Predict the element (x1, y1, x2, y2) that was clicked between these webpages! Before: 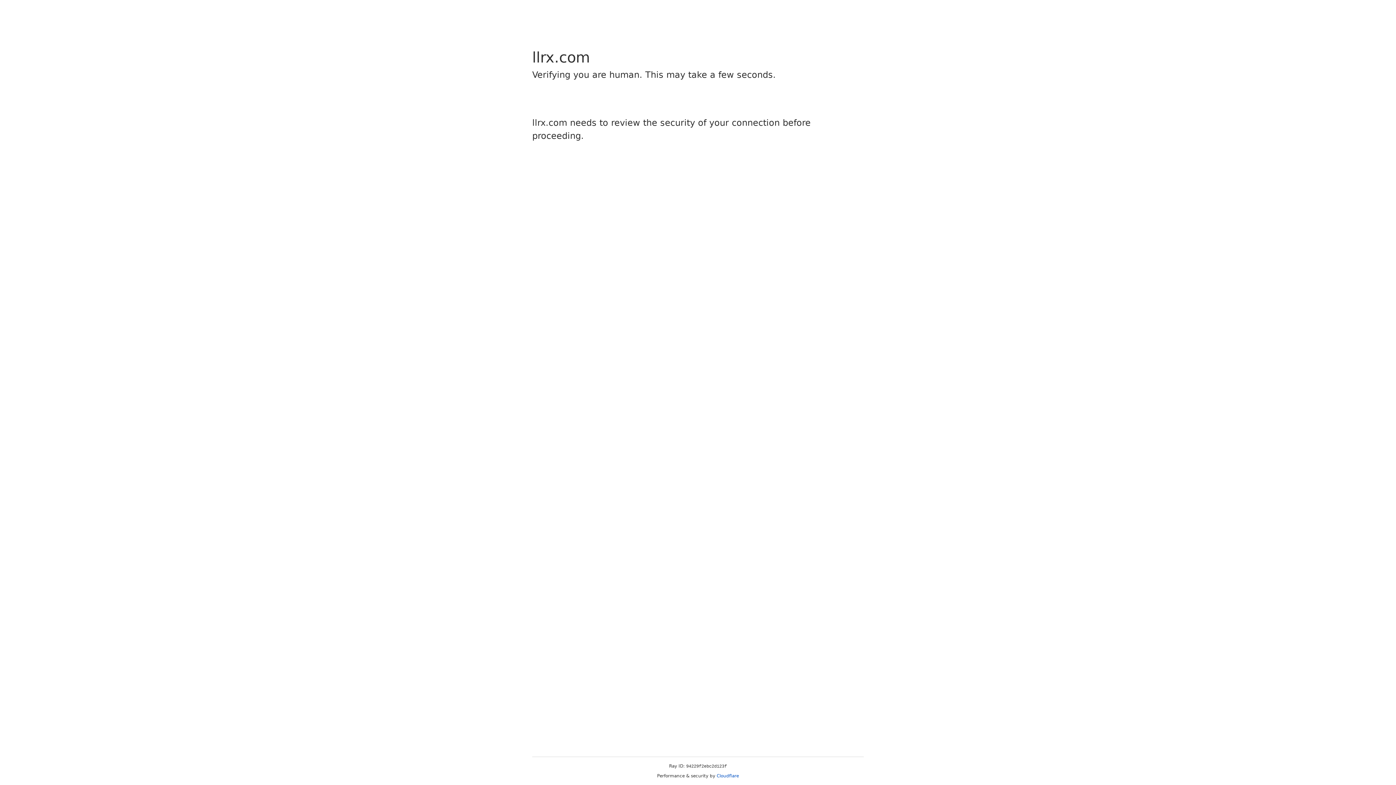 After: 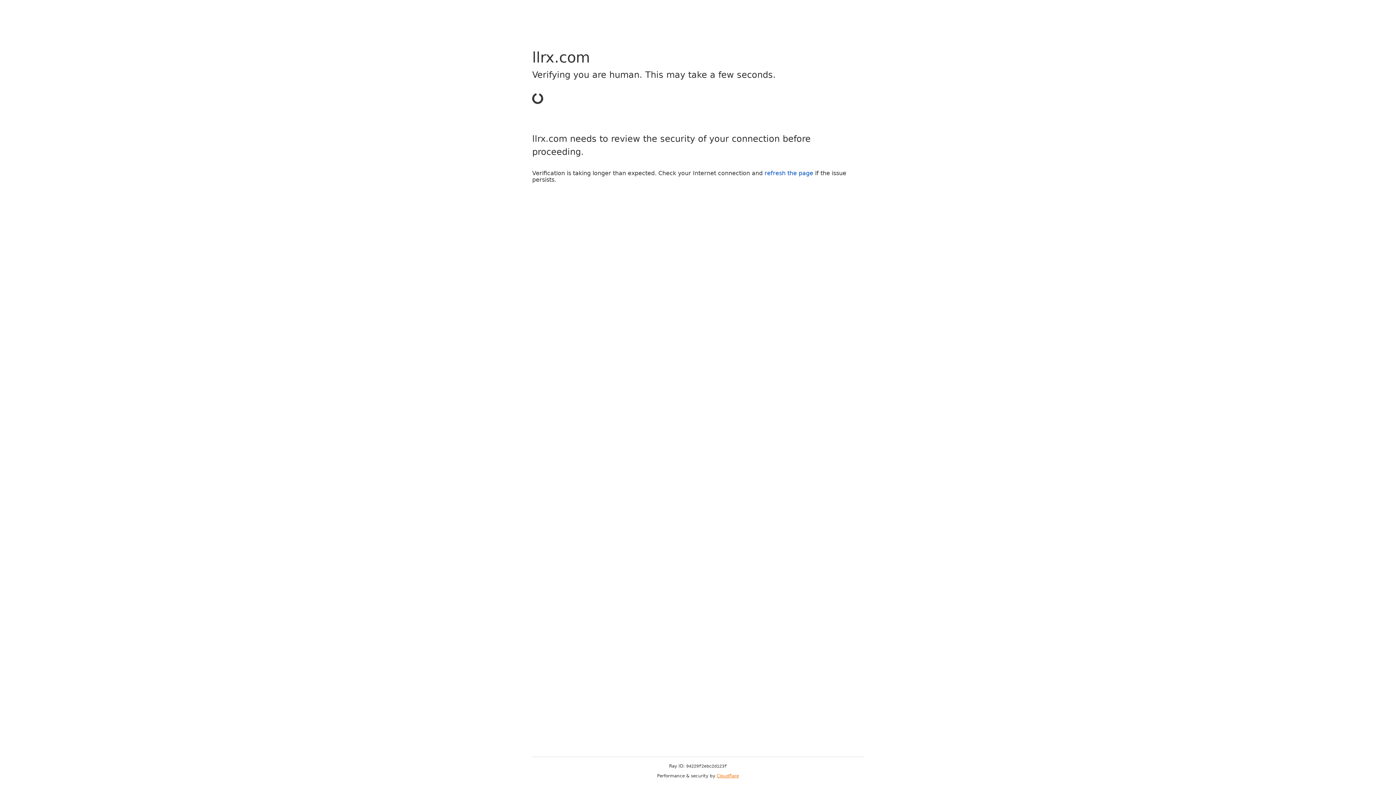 Action: label: Cloudflare bbox: (716, 773, 739, 778)